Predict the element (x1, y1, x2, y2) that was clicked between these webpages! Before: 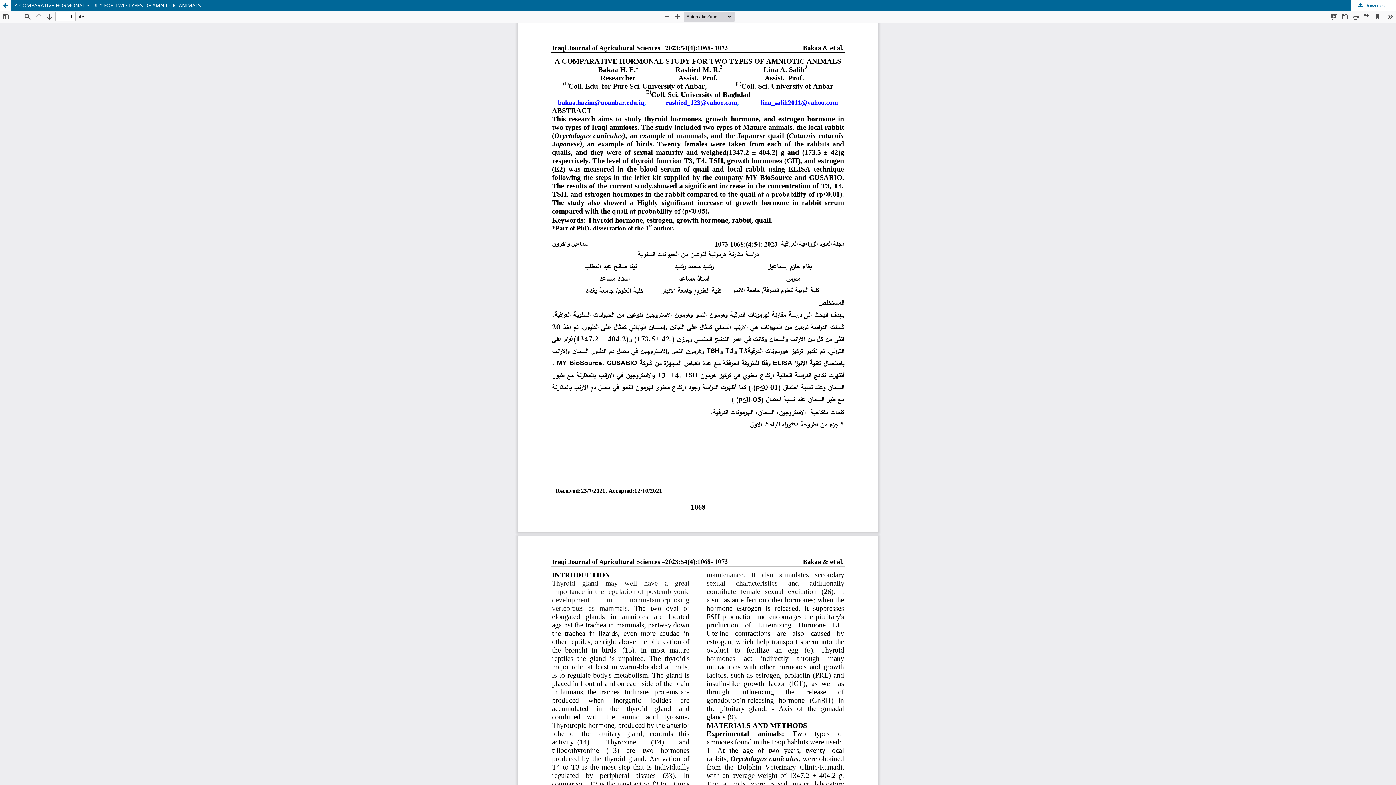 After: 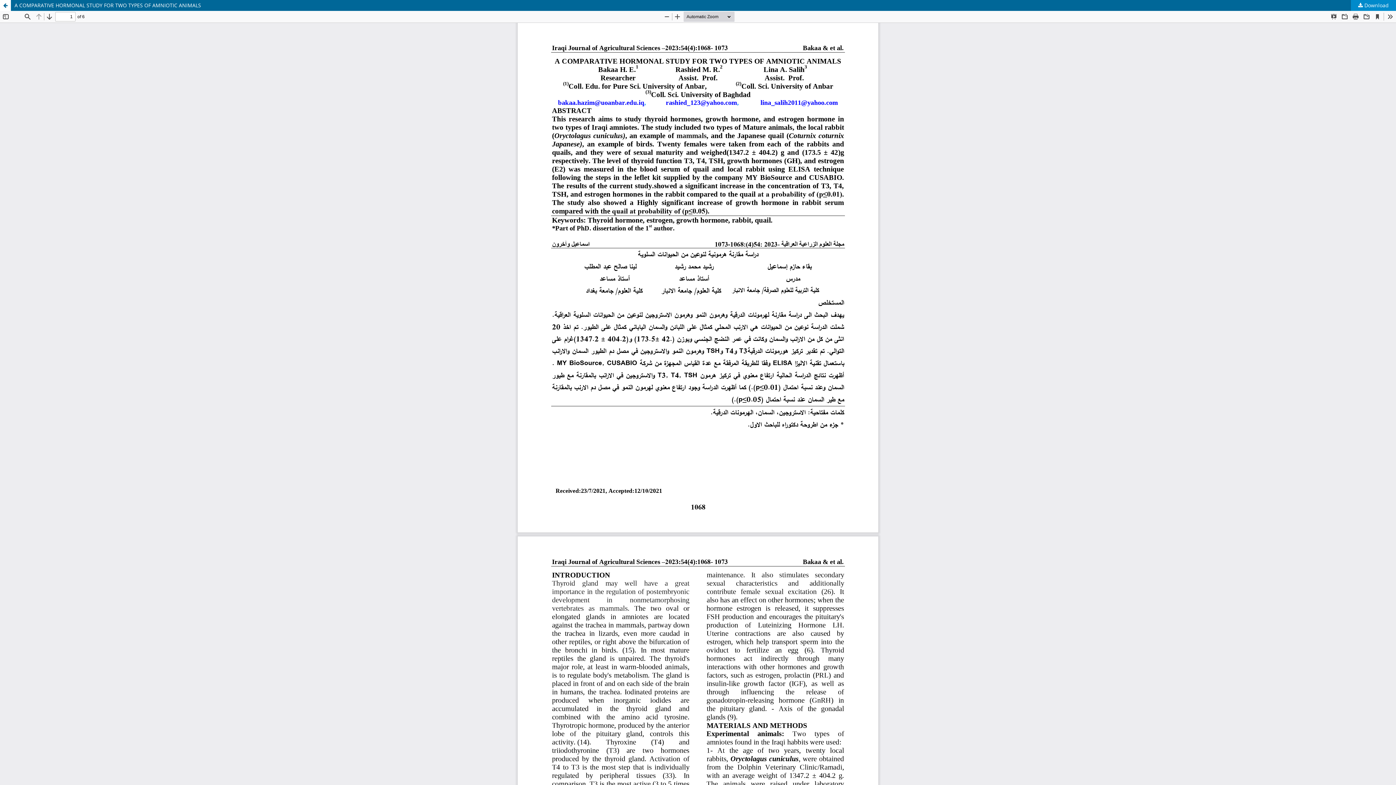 Action: label:  Download bbox: (1351, 0, 1396, 10)